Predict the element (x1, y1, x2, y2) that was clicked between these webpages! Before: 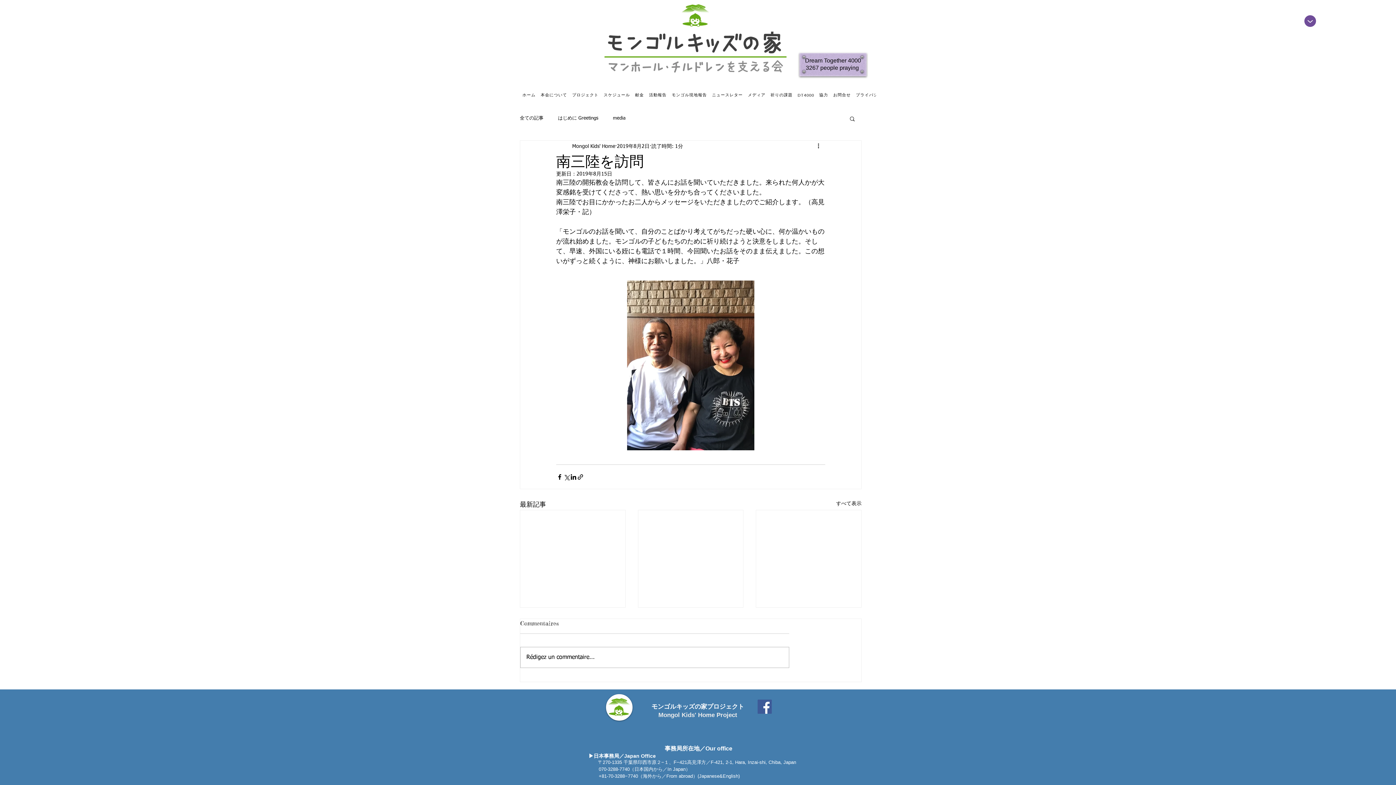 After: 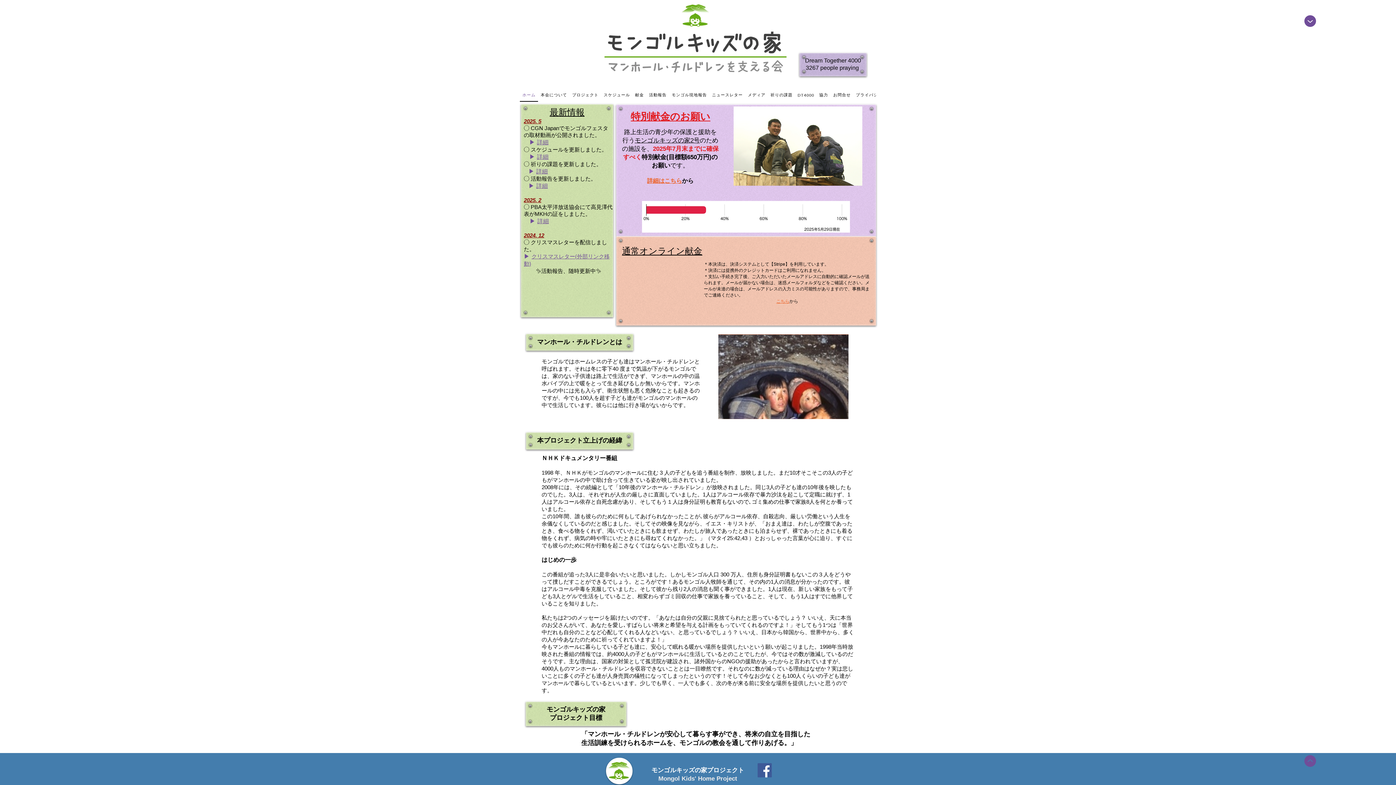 Action: label: ホーム bbox: (520, 89, 538, 101)